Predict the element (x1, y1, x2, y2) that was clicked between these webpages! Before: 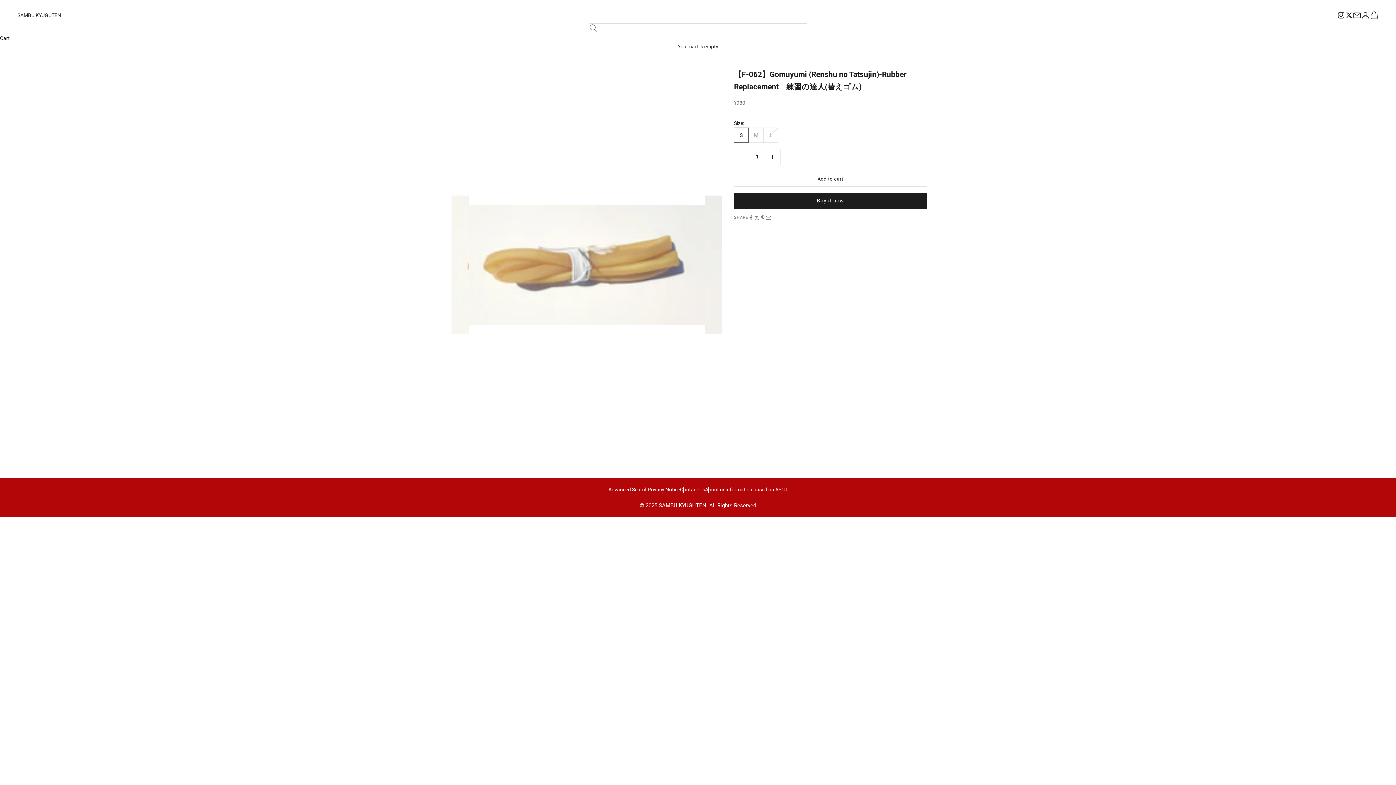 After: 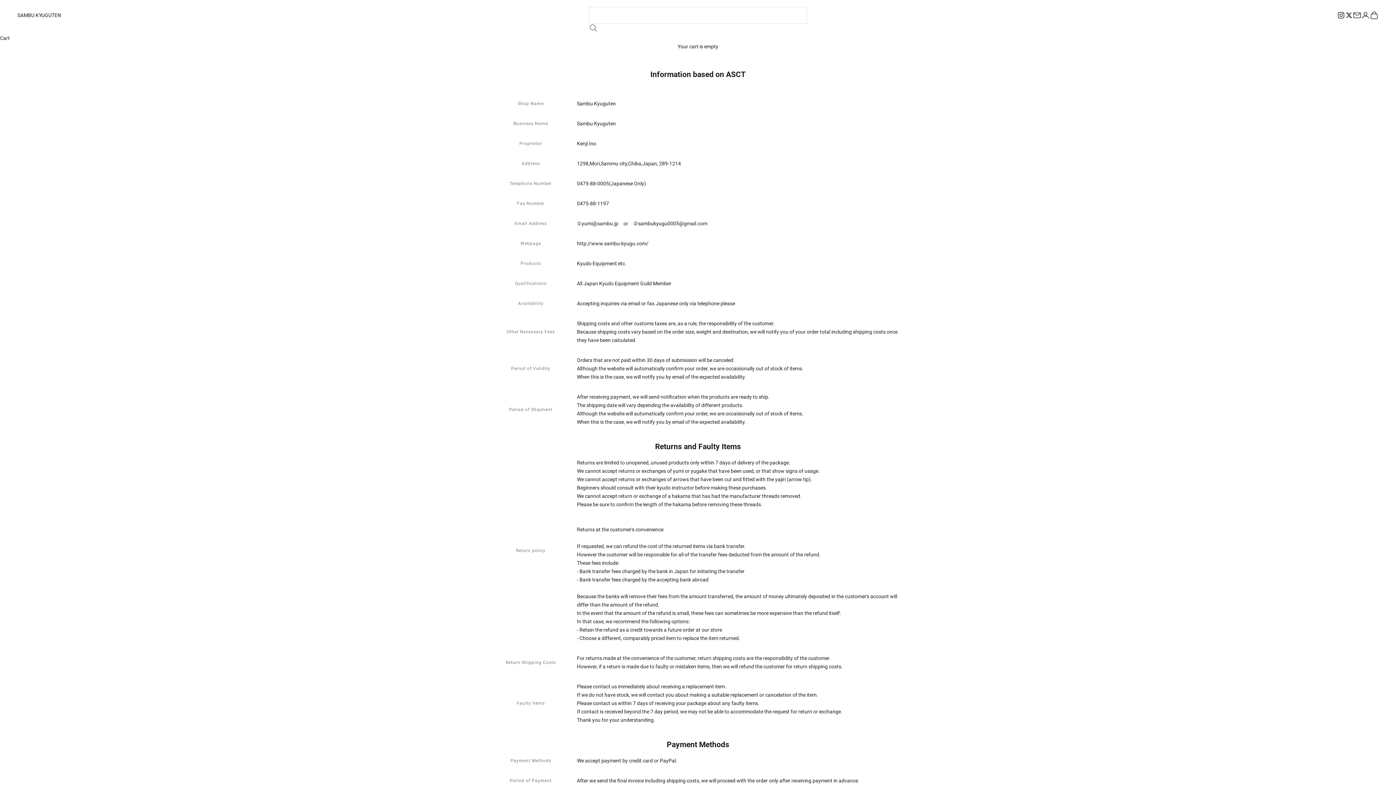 Action: bbox: (725, 486, 787, 492) label: Information based on ASCT